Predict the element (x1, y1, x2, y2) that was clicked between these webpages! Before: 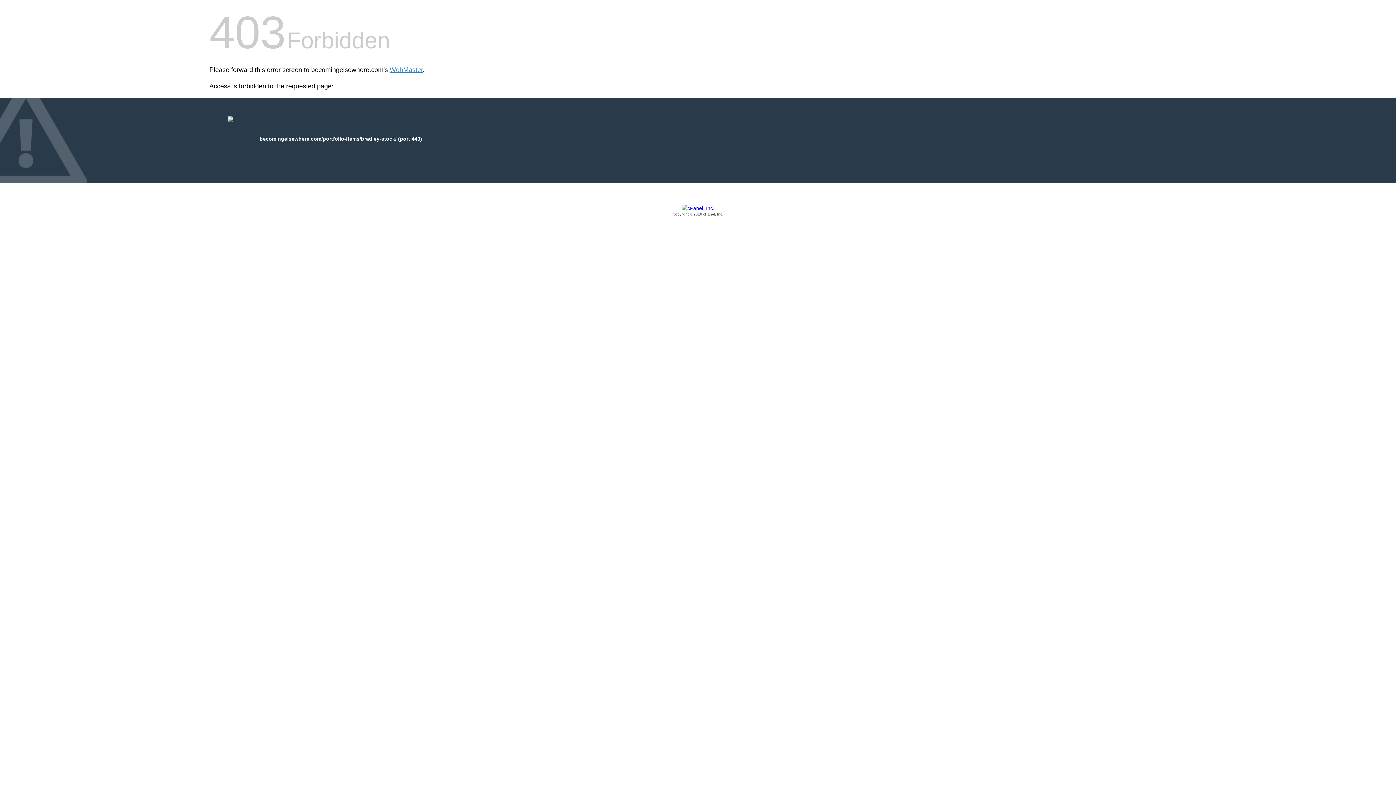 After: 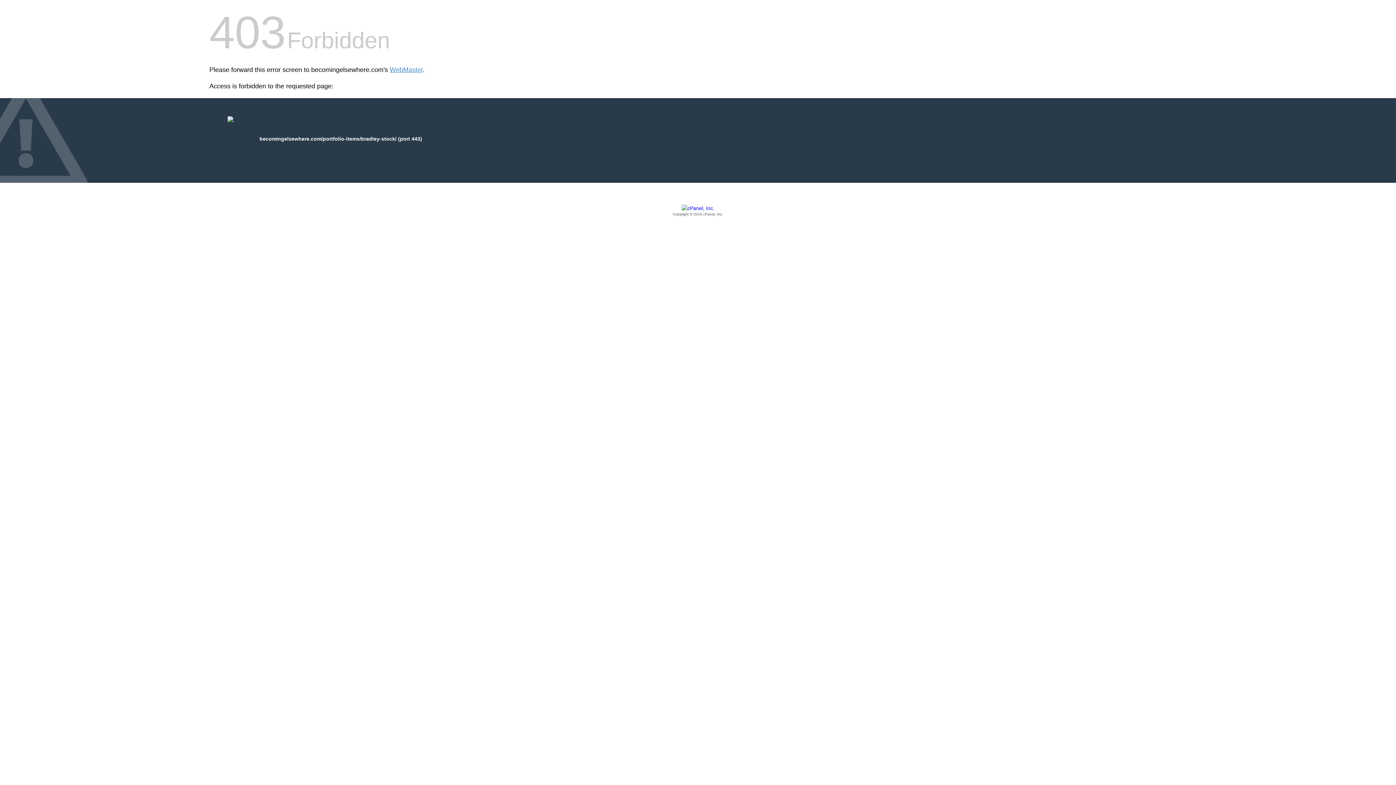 Action: label: Copyright © 2016 cPanel, Inc. bbox: (209, 205, 1186, 217)